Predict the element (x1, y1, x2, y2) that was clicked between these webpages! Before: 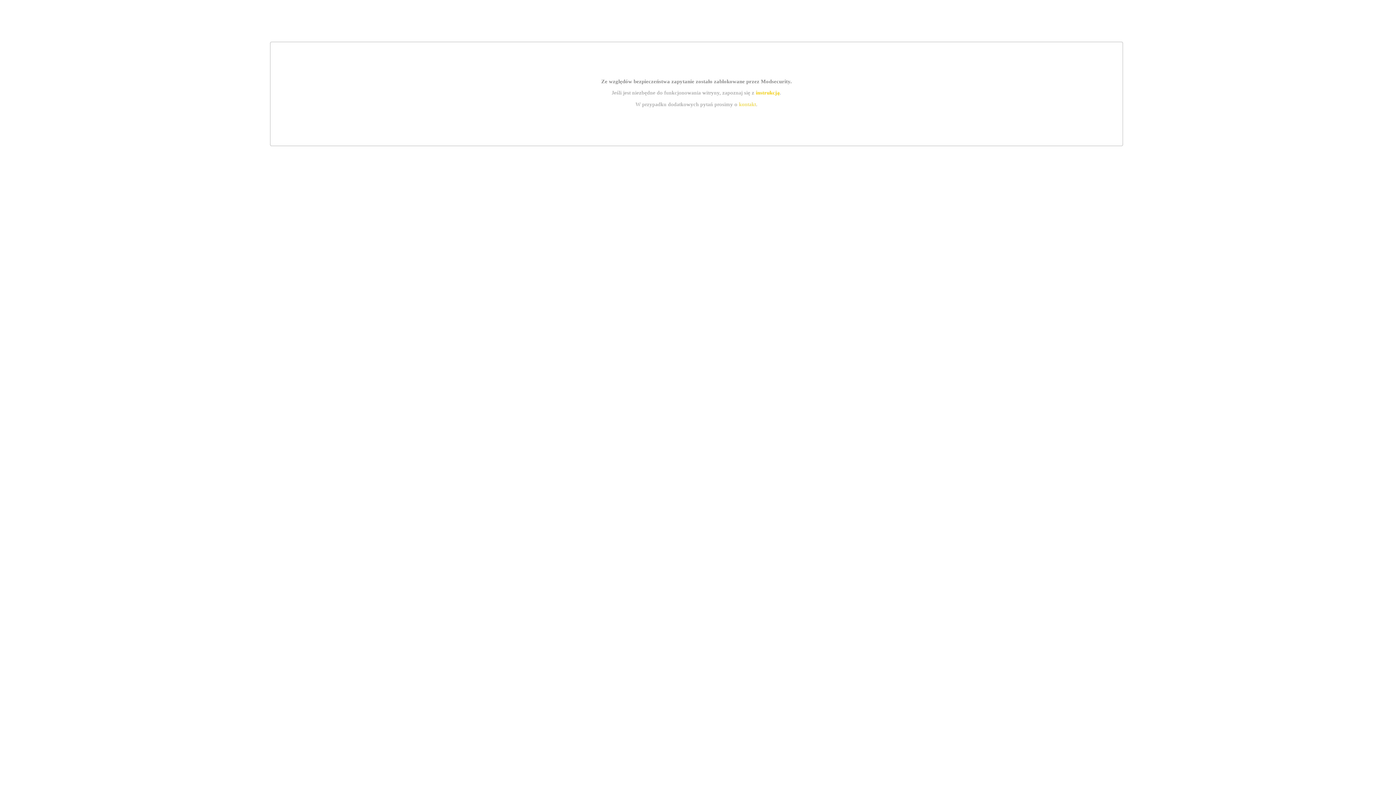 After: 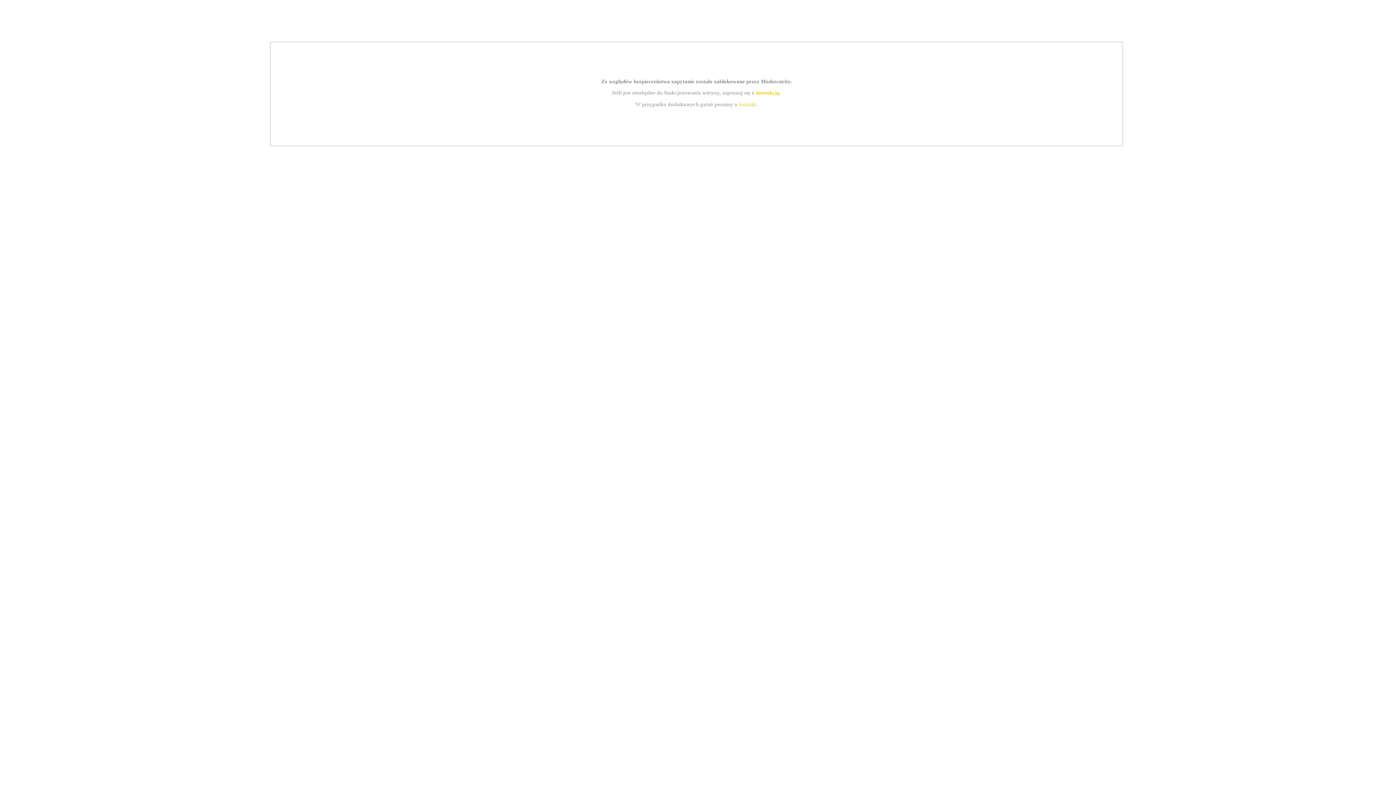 Action: label: kontakt bbox: (739, 101, 756, 107)